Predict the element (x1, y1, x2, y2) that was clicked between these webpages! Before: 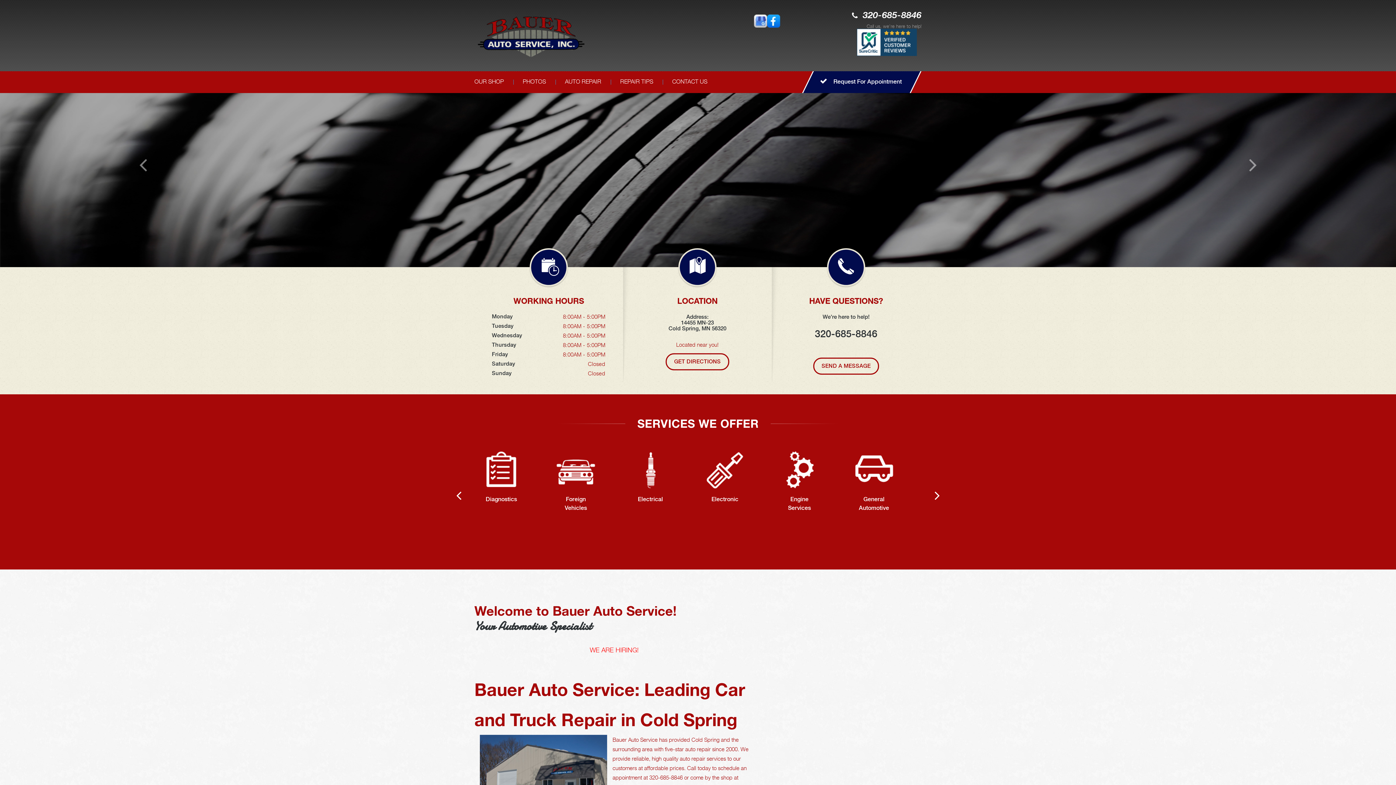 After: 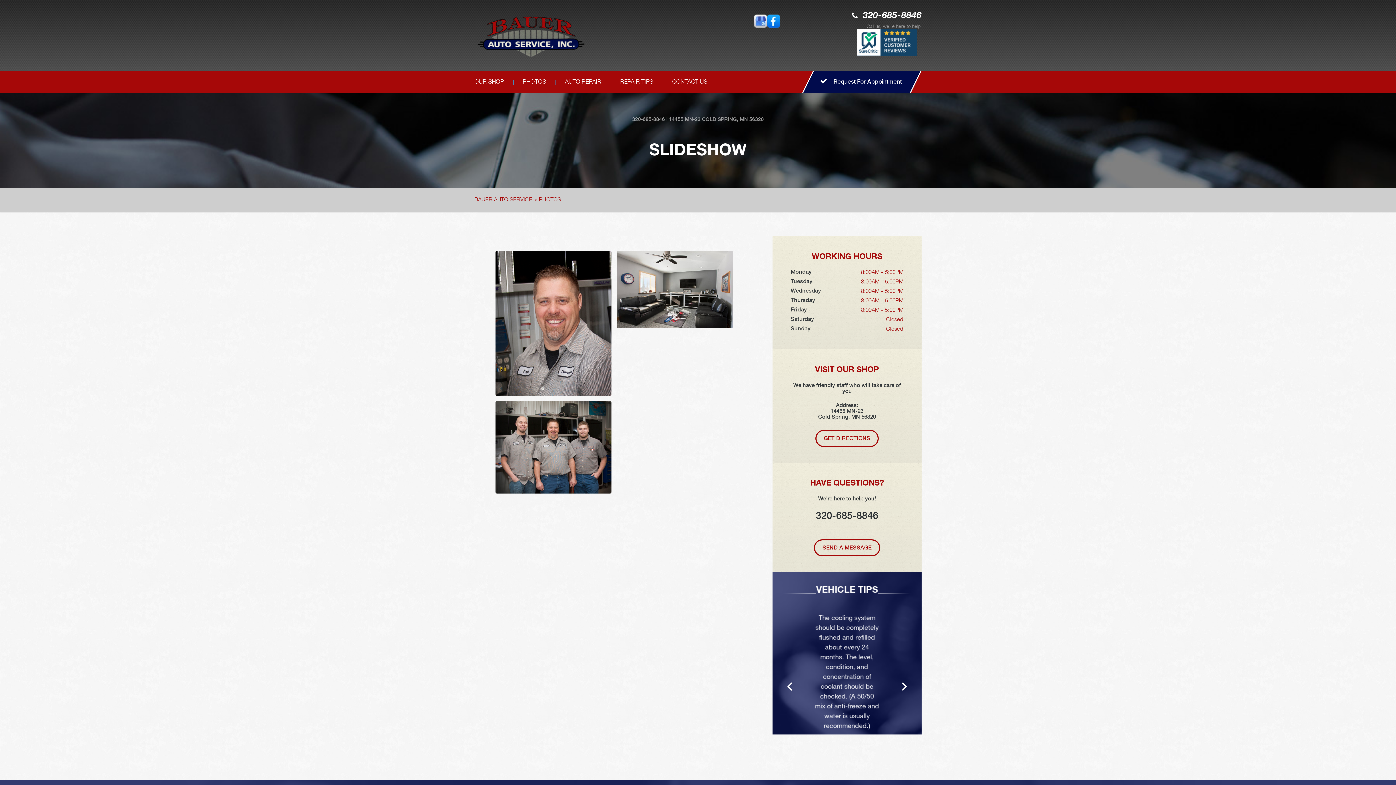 Action: label: PHOTOS bbox: (513, 71, 555, 93)